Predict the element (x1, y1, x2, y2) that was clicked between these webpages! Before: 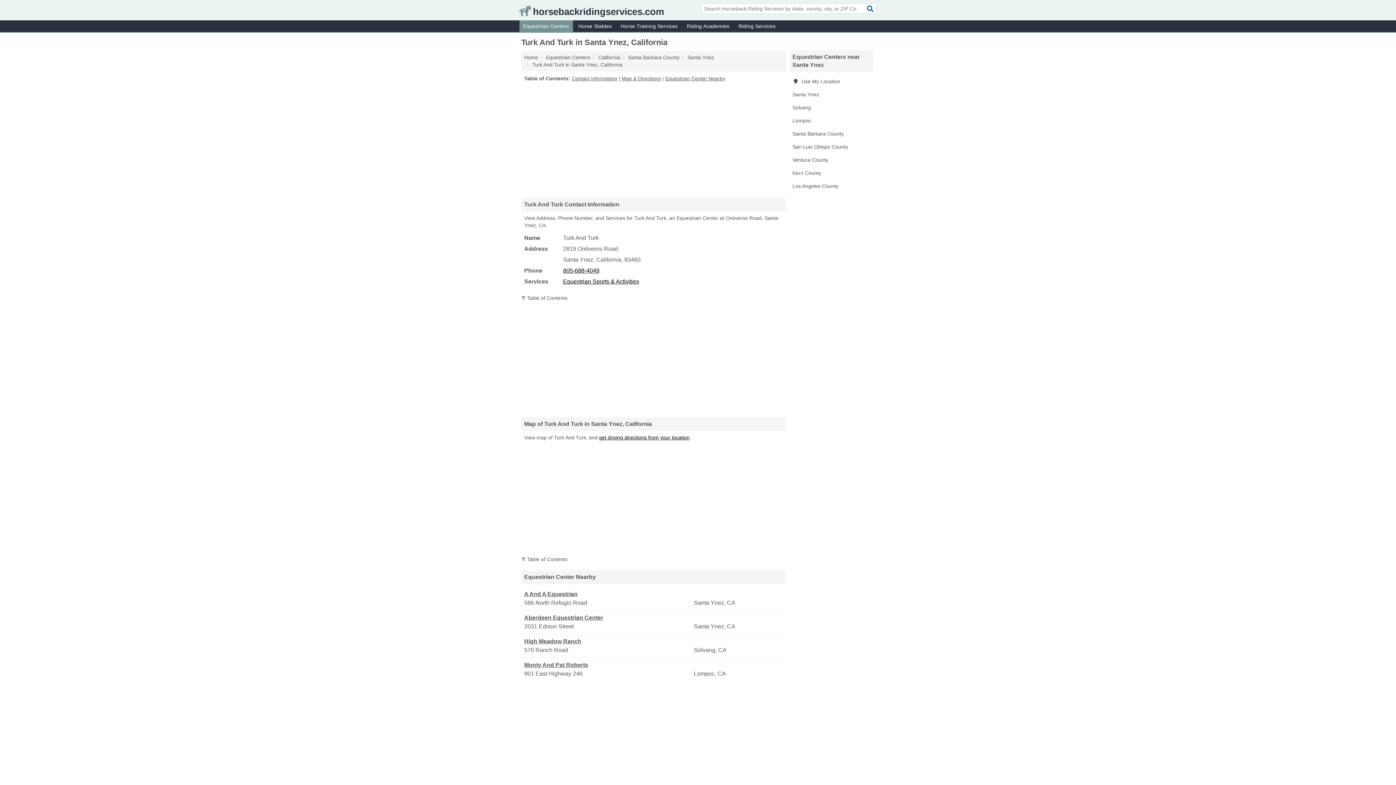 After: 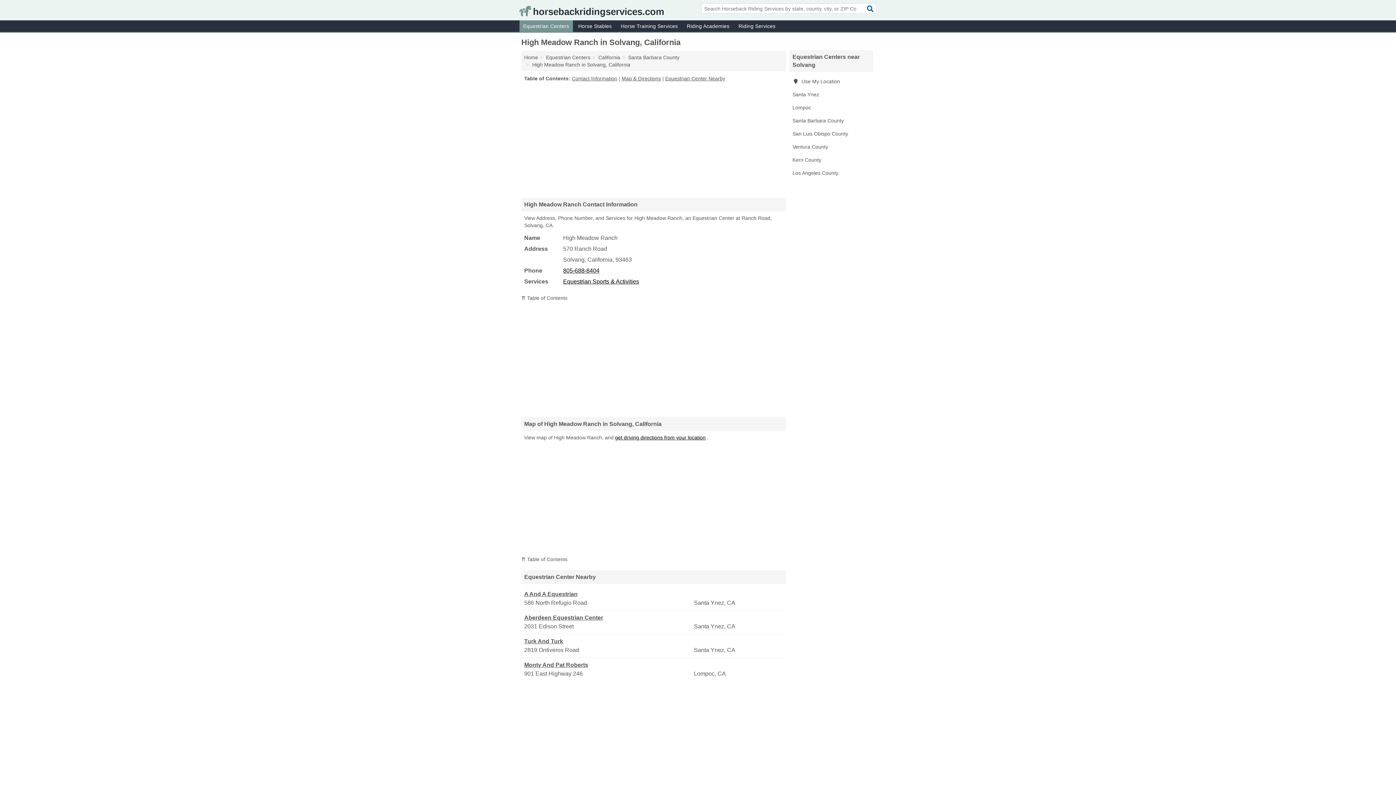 Action: bbox: (789, 101, 873, 114) label: Solvang